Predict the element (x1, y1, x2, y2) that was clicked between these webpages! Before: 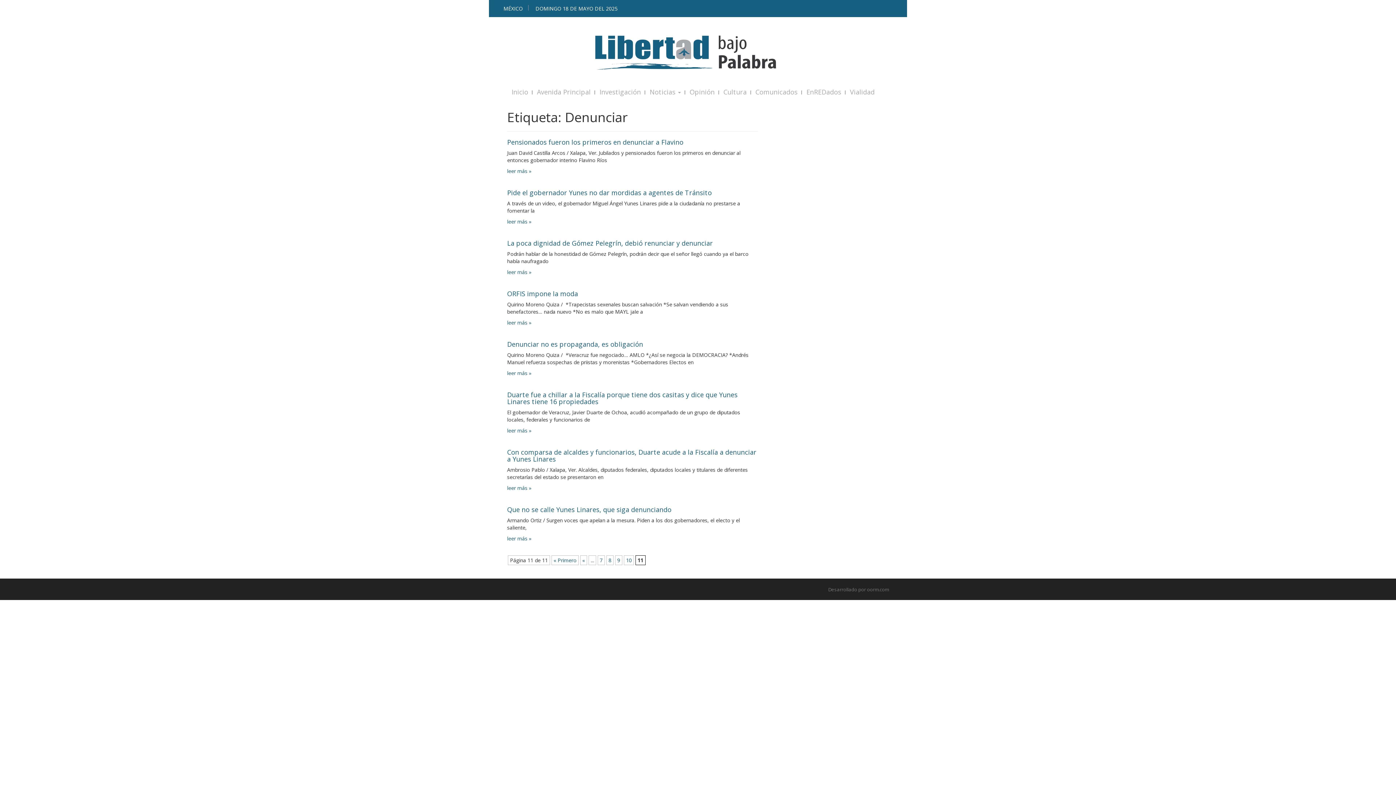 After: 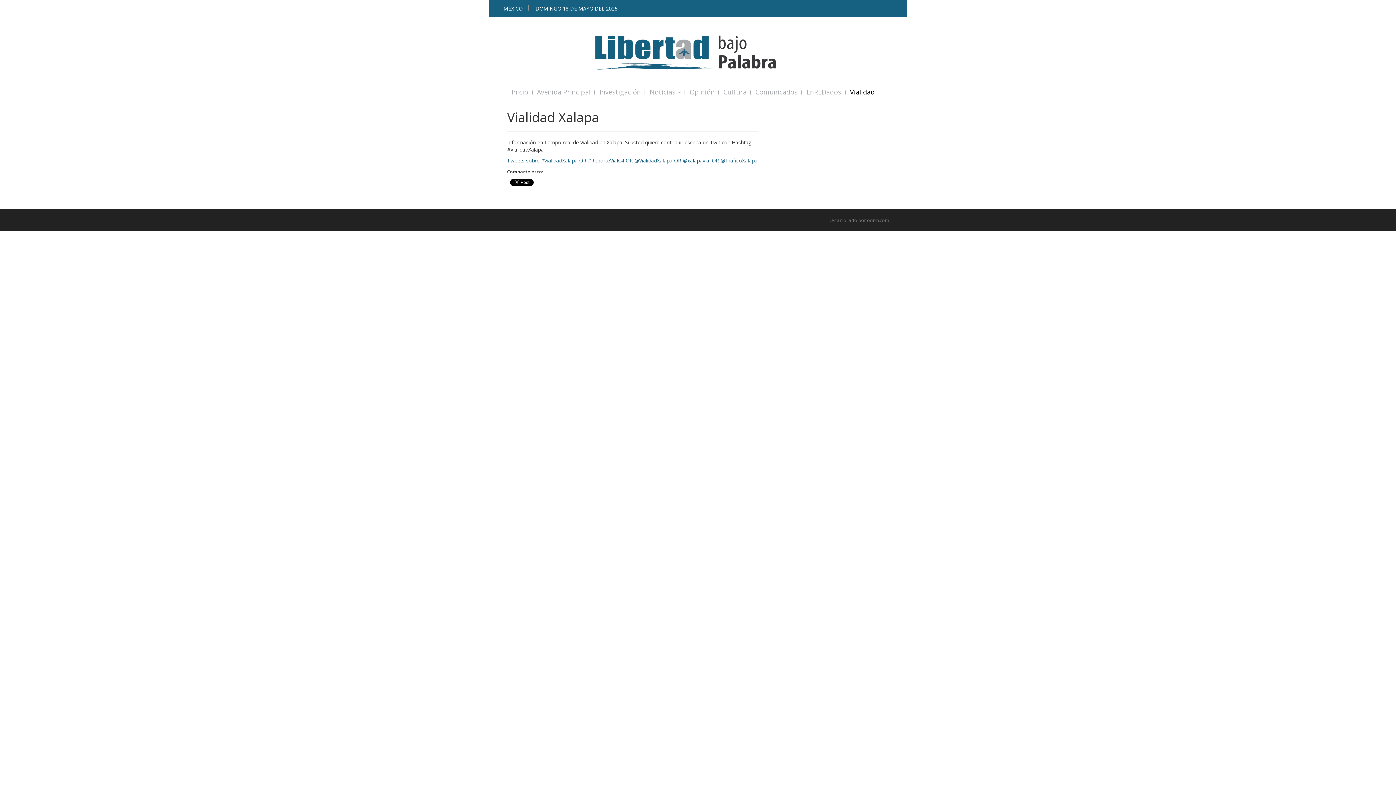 Action: label: Vialidad bbox: (845, 84, 879, 99)